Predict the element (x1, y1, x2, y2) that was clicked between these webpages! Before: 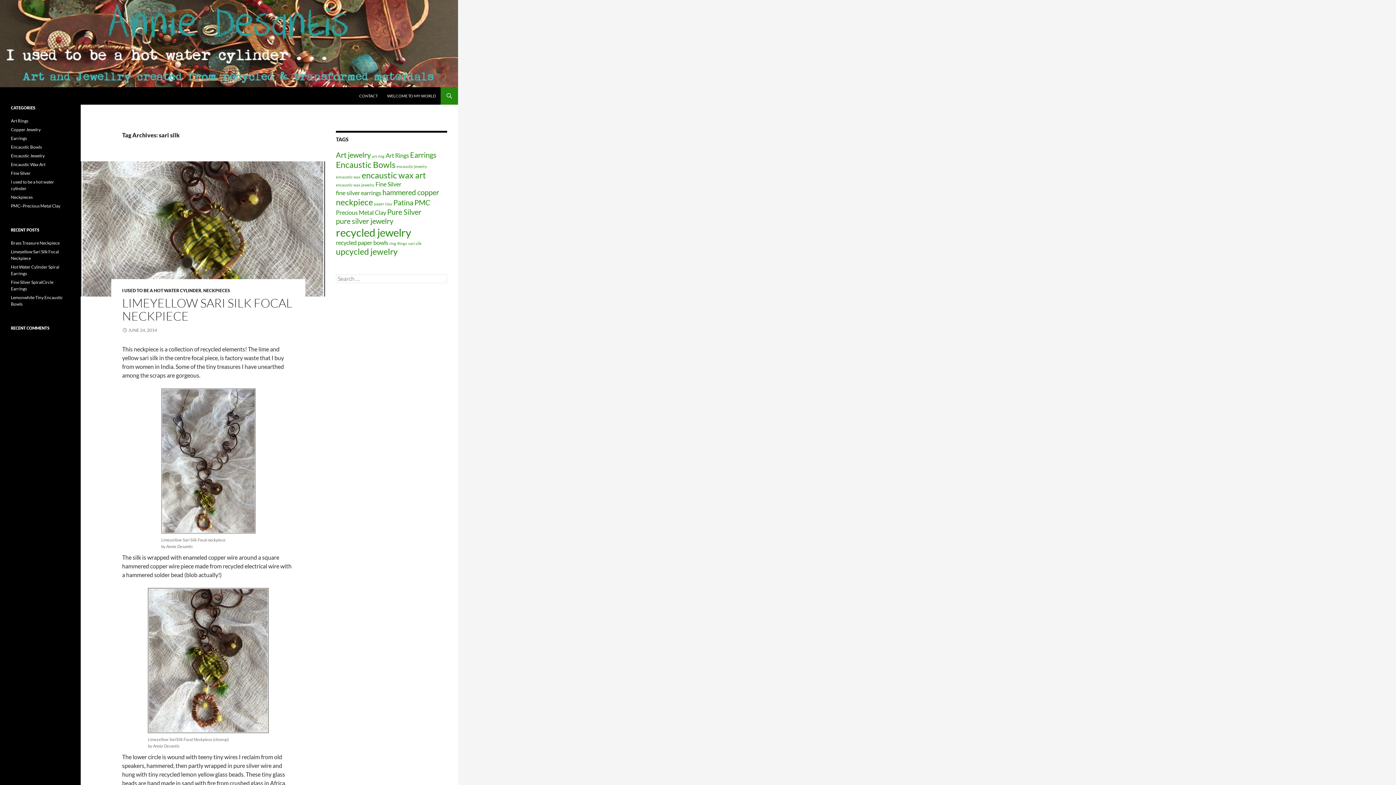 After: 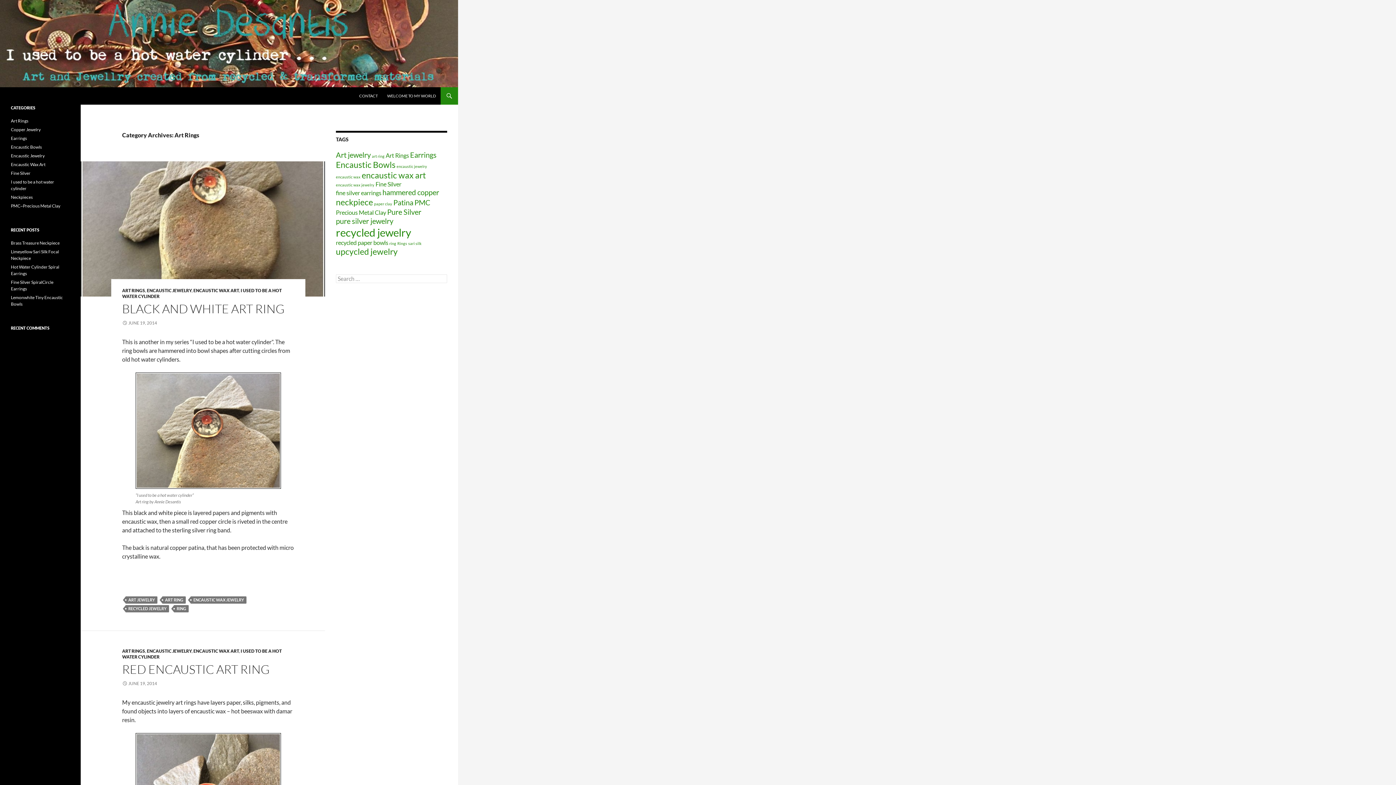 Action: label: Art Rings bbox: (10, 118, 28, 123)